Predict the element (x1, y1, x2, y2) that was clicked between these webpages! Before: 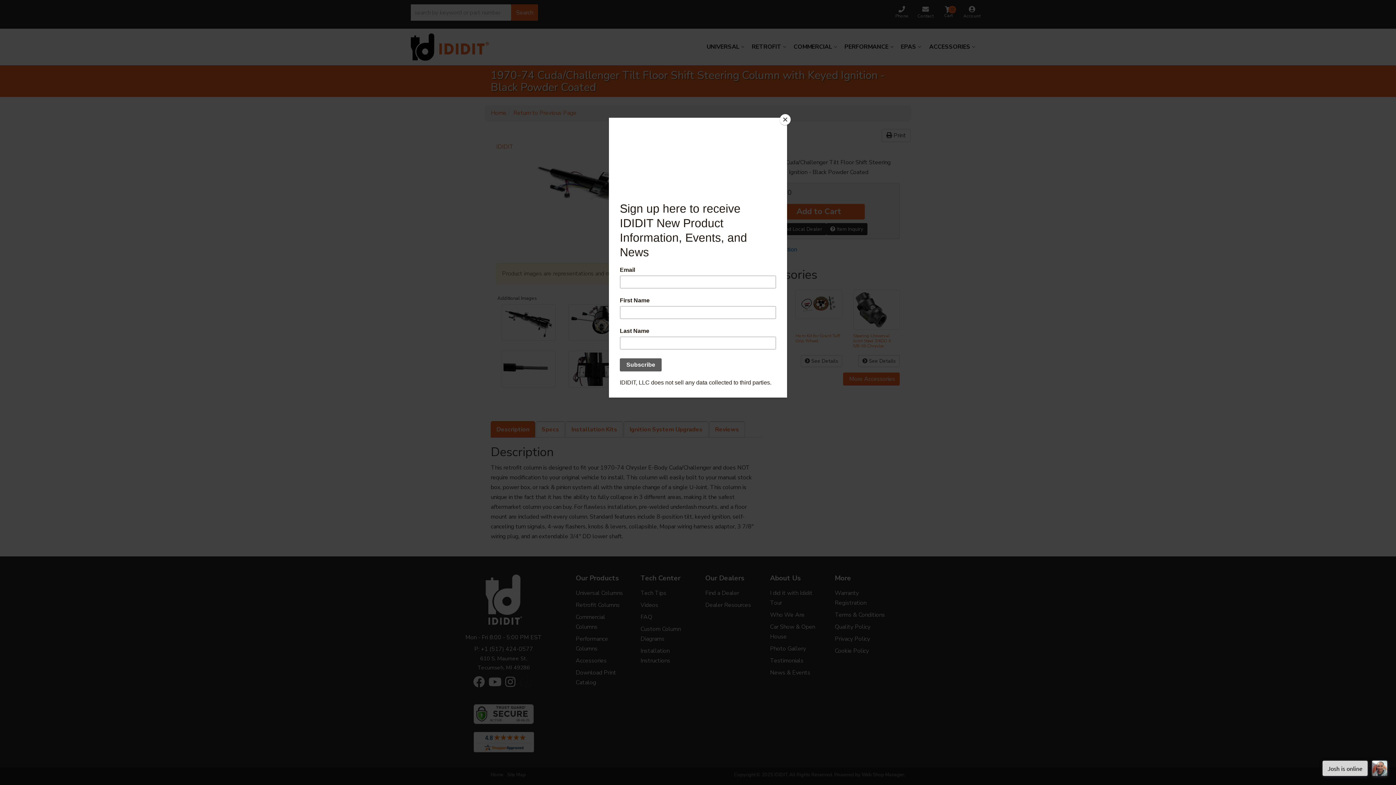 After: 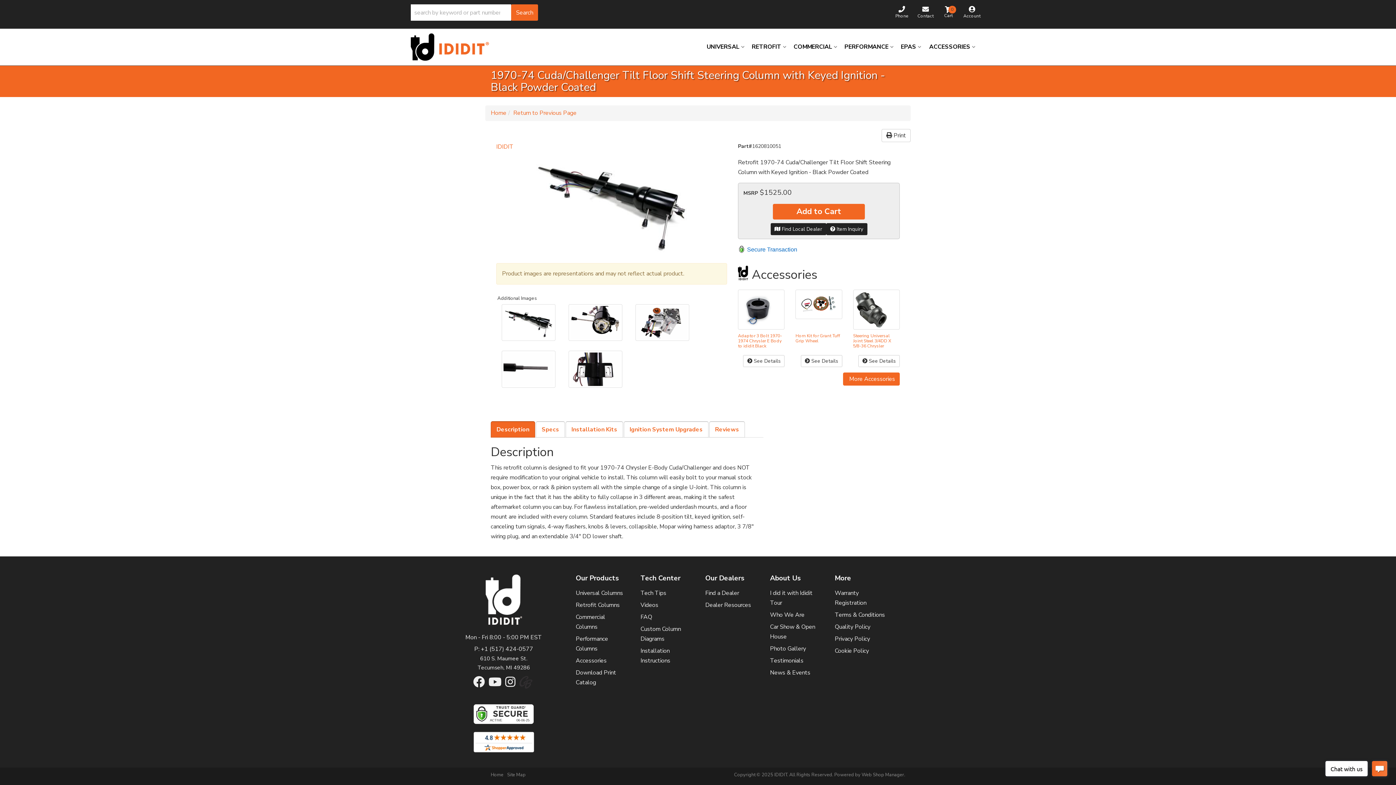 Action: label: Close bbox: (780, 114, 790, 125)